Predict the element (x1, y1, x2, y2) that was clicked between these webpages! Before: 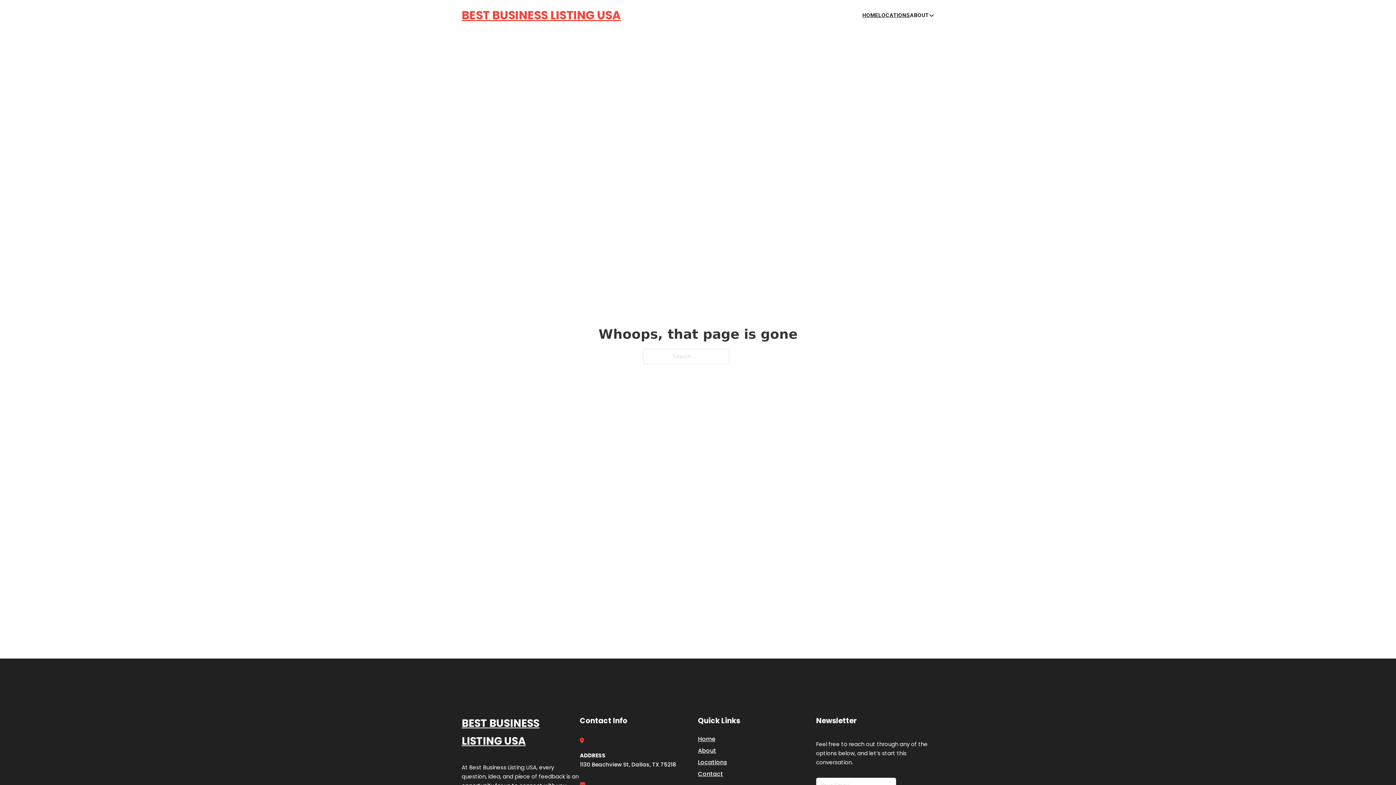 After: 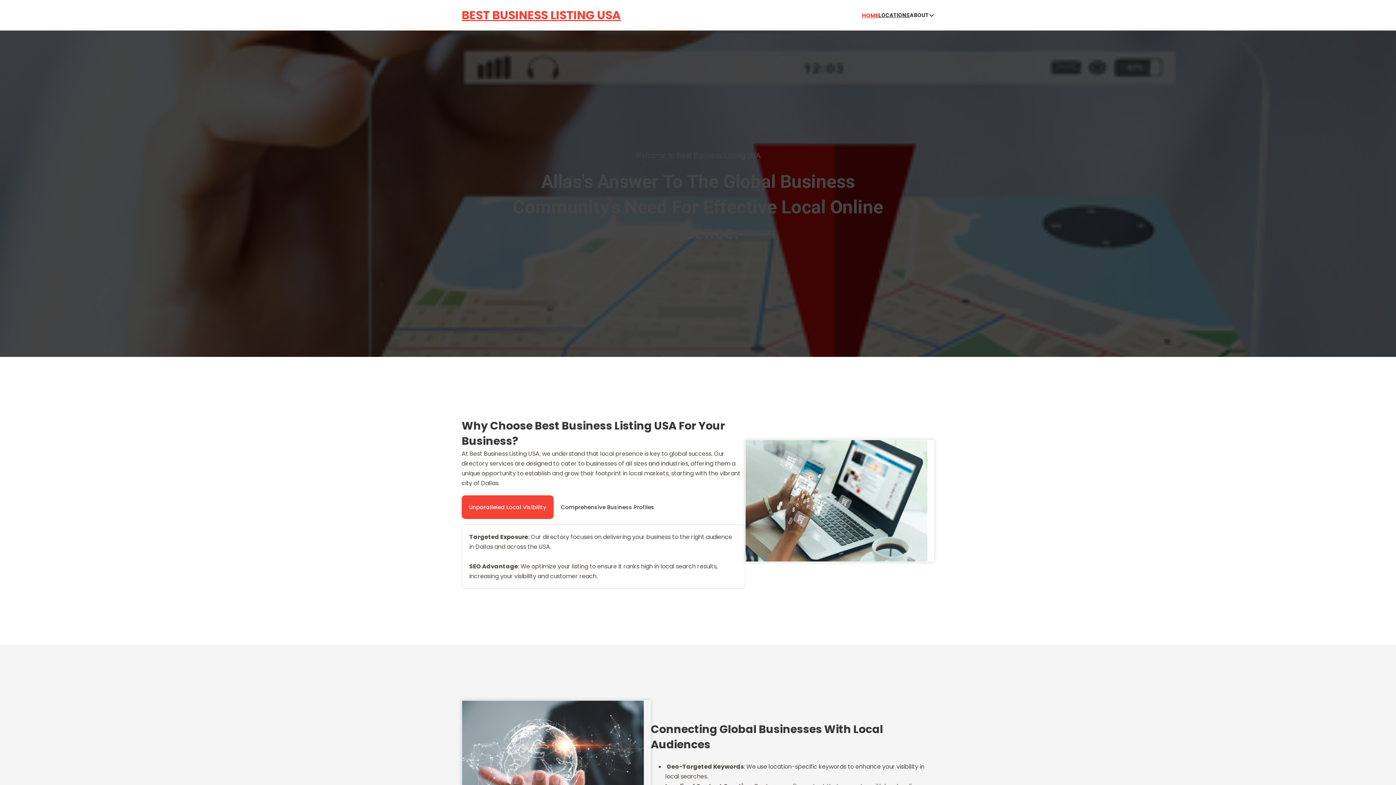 Action: label: Home bbox: (698, 734, 715, 744)